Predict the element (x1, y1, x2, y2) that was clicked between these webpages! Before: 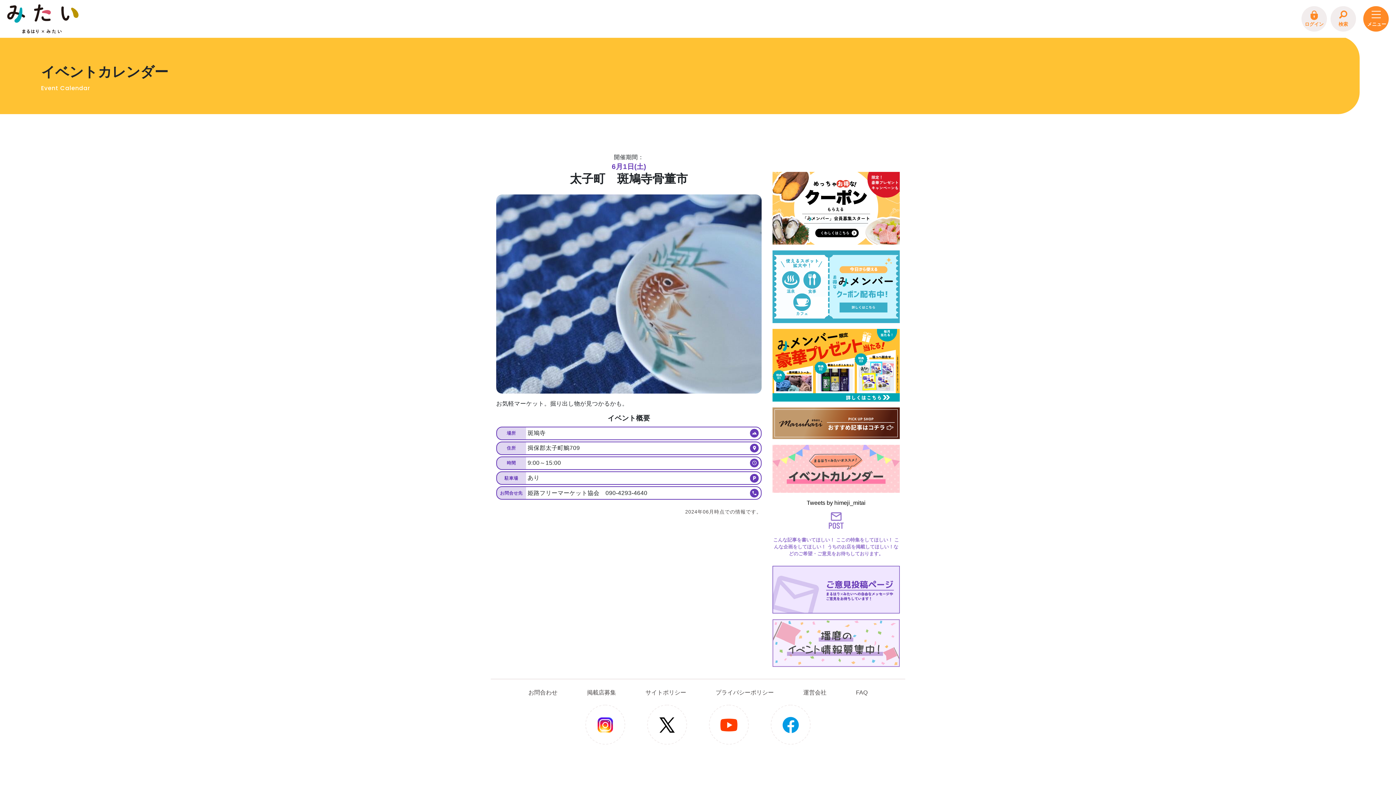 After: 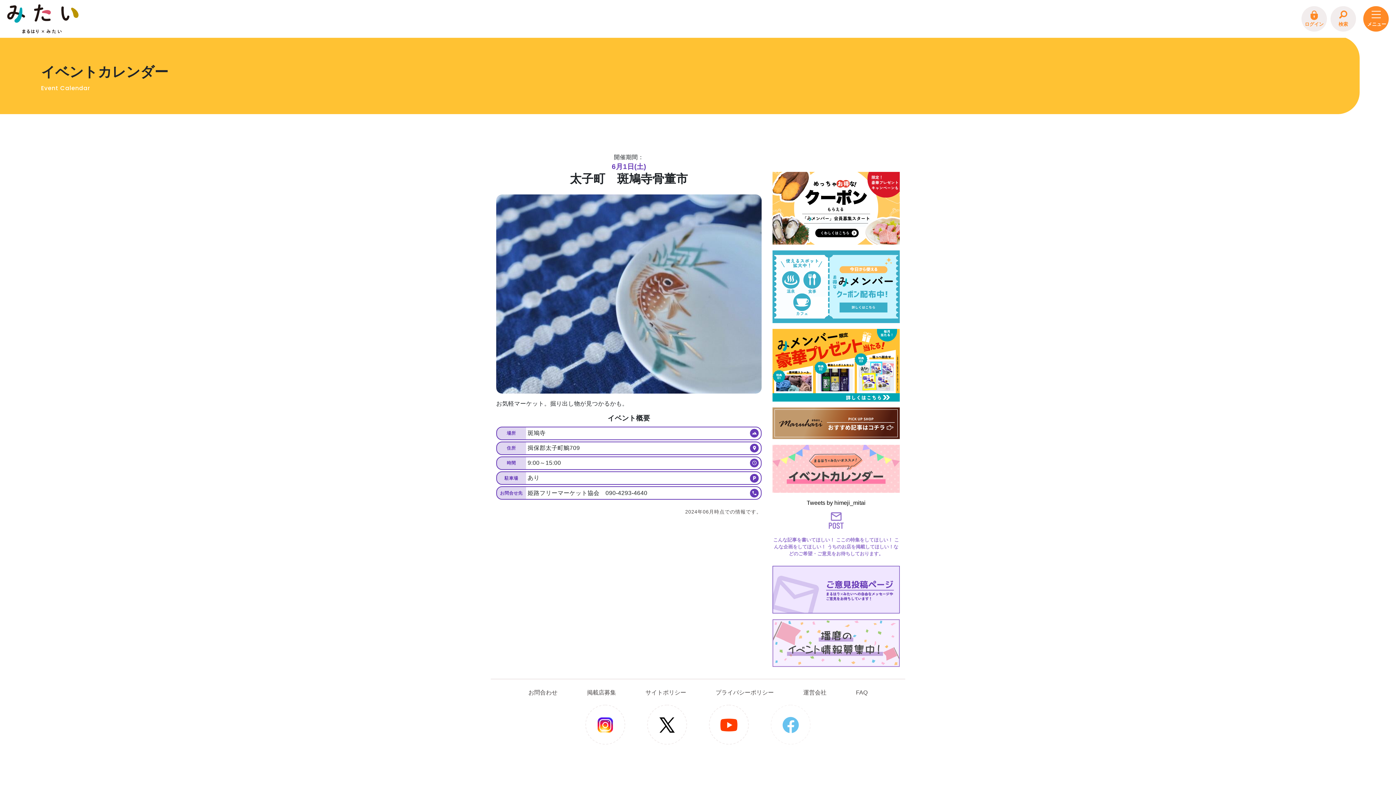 Action: bbox: (771, 703, 811, 747)